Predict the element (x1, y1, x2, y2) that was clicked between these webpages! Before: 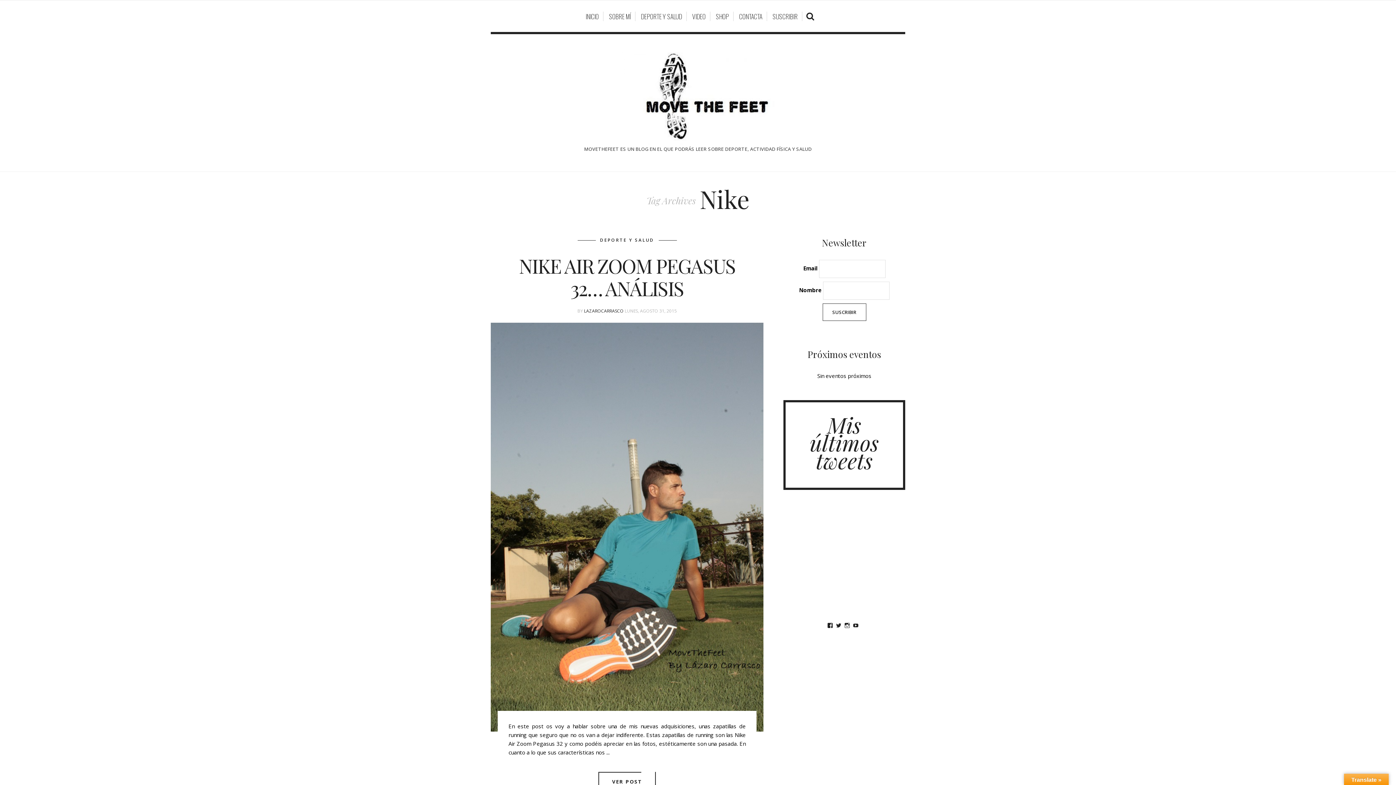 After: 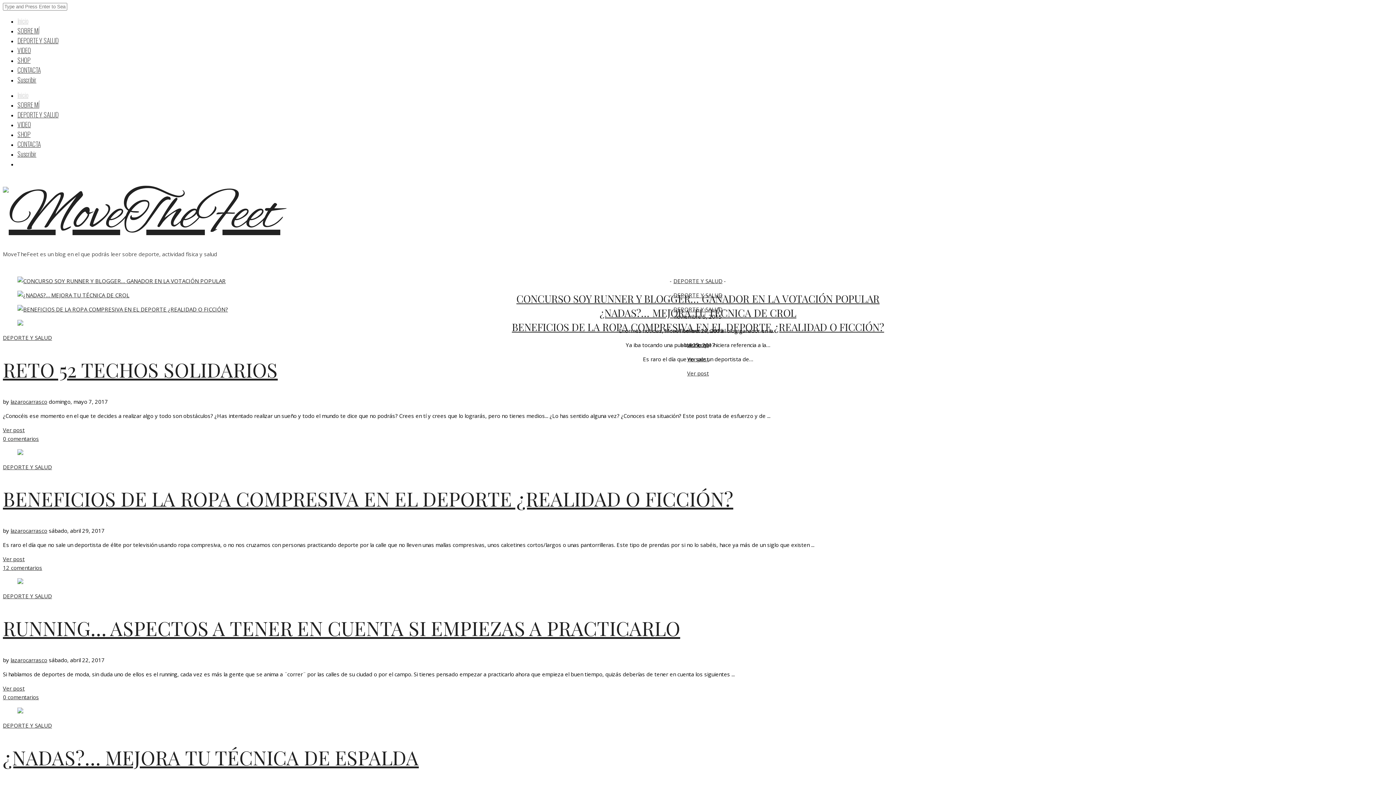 Action: bbox: (622, 60, 774, 132)